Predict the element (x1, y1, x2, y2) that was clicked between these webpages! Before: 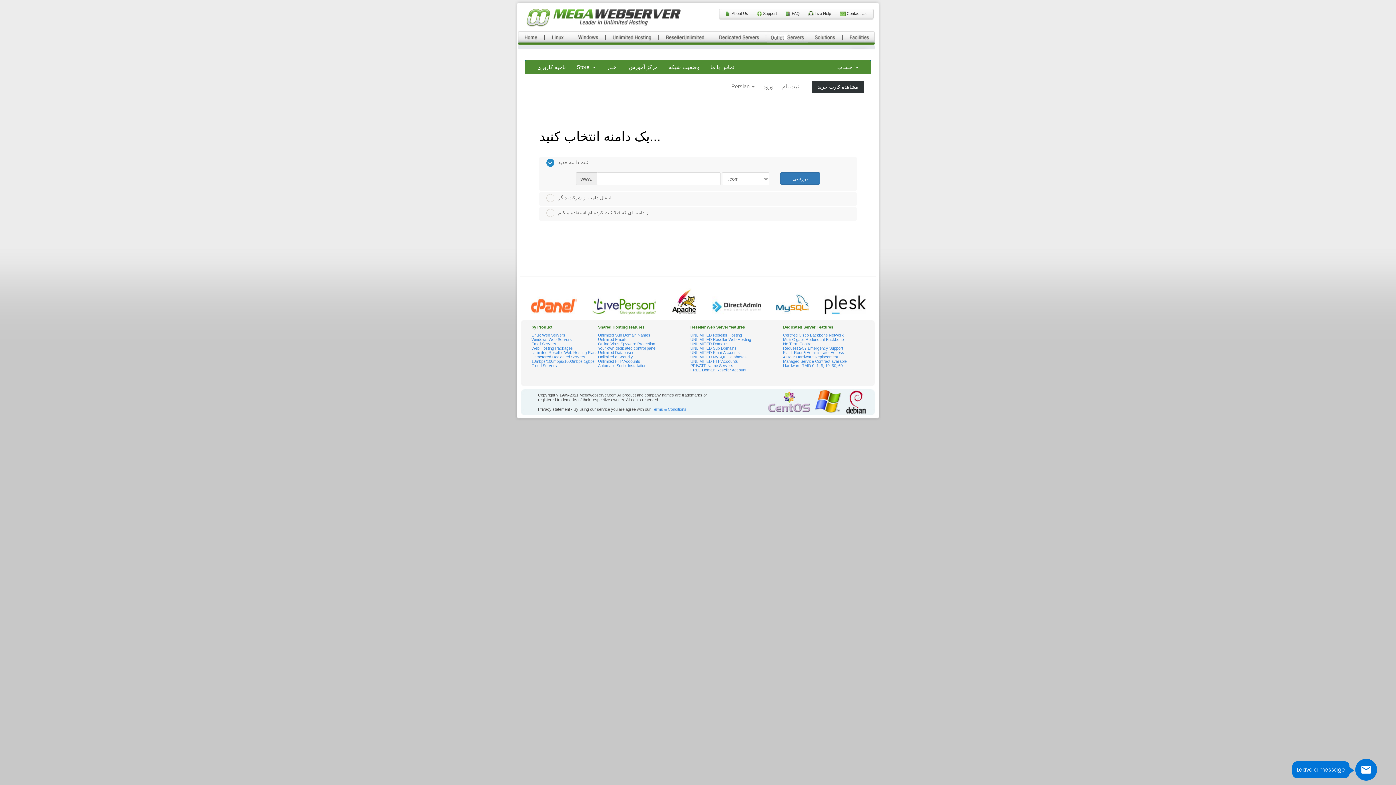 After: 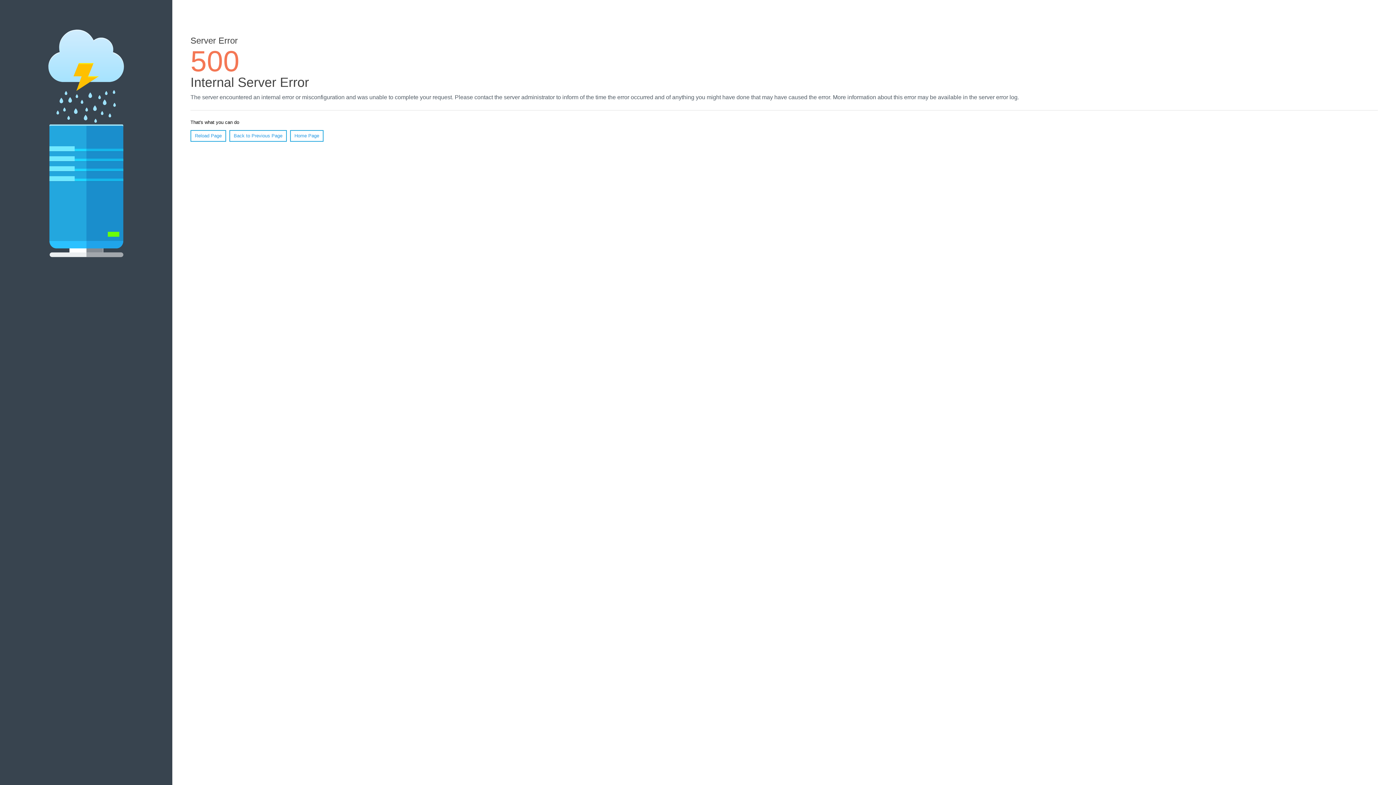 Action: bbox: (690, 346, 736, 350) label: UNLIMITED Sub Domains